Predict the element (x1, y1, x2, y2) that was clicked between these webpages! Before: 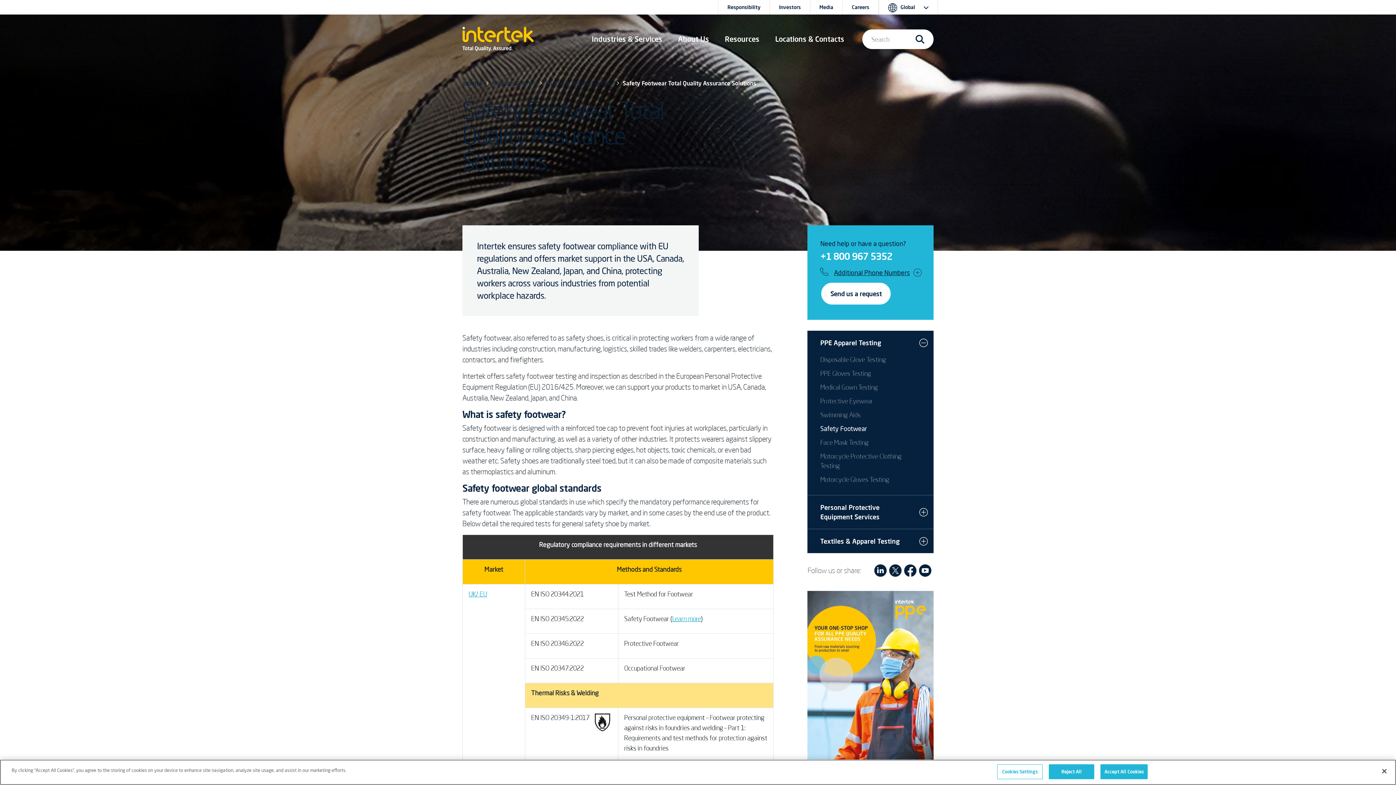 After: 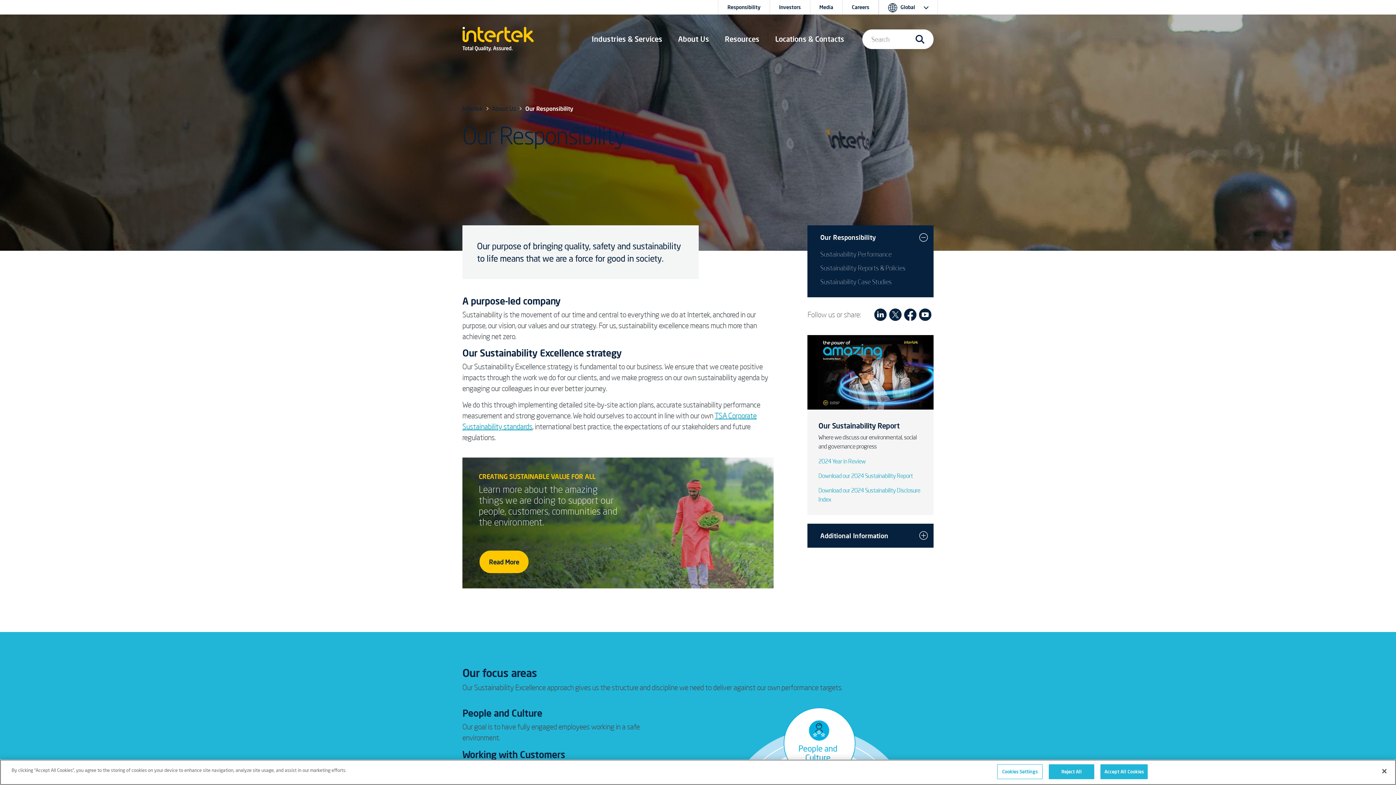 Action: label: Responsibility bbox: (718, 0, 769, 14)